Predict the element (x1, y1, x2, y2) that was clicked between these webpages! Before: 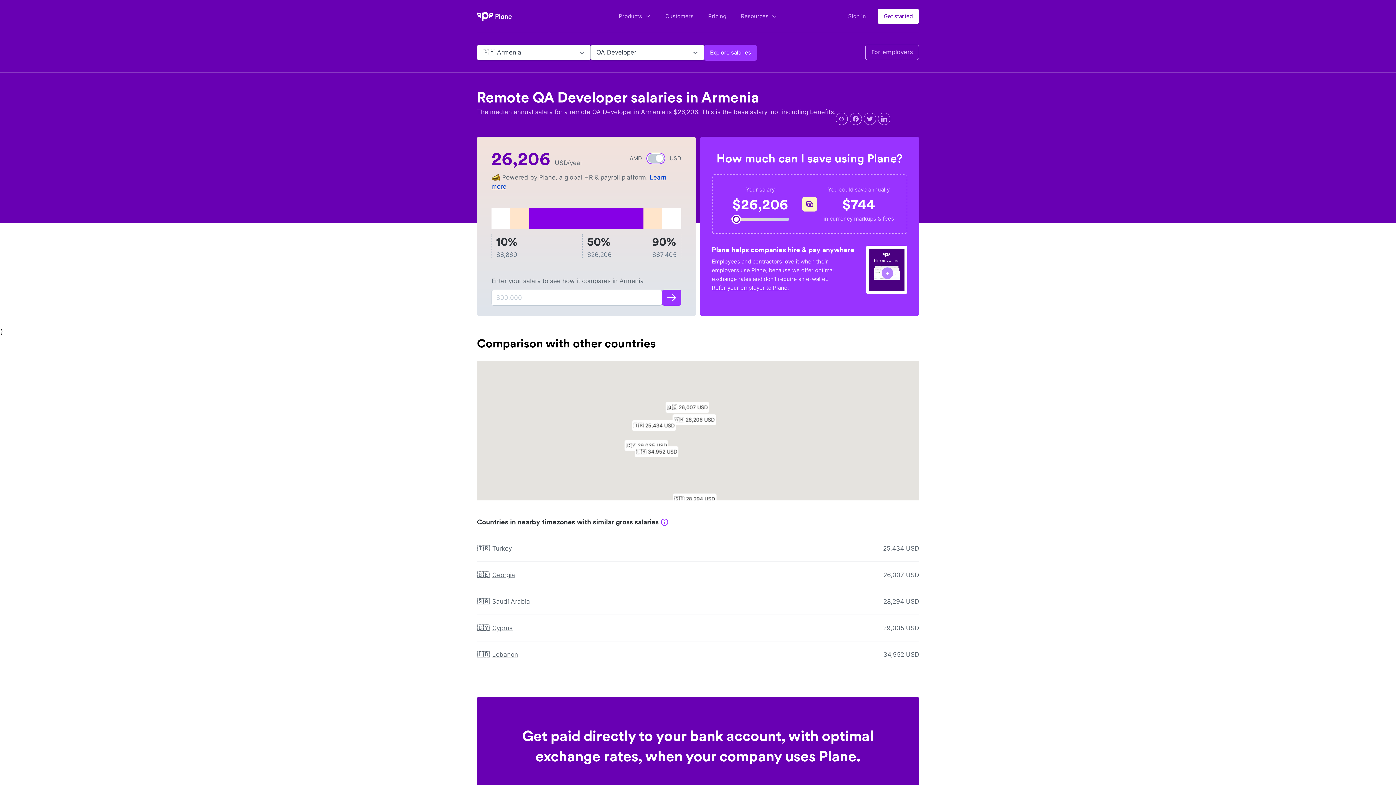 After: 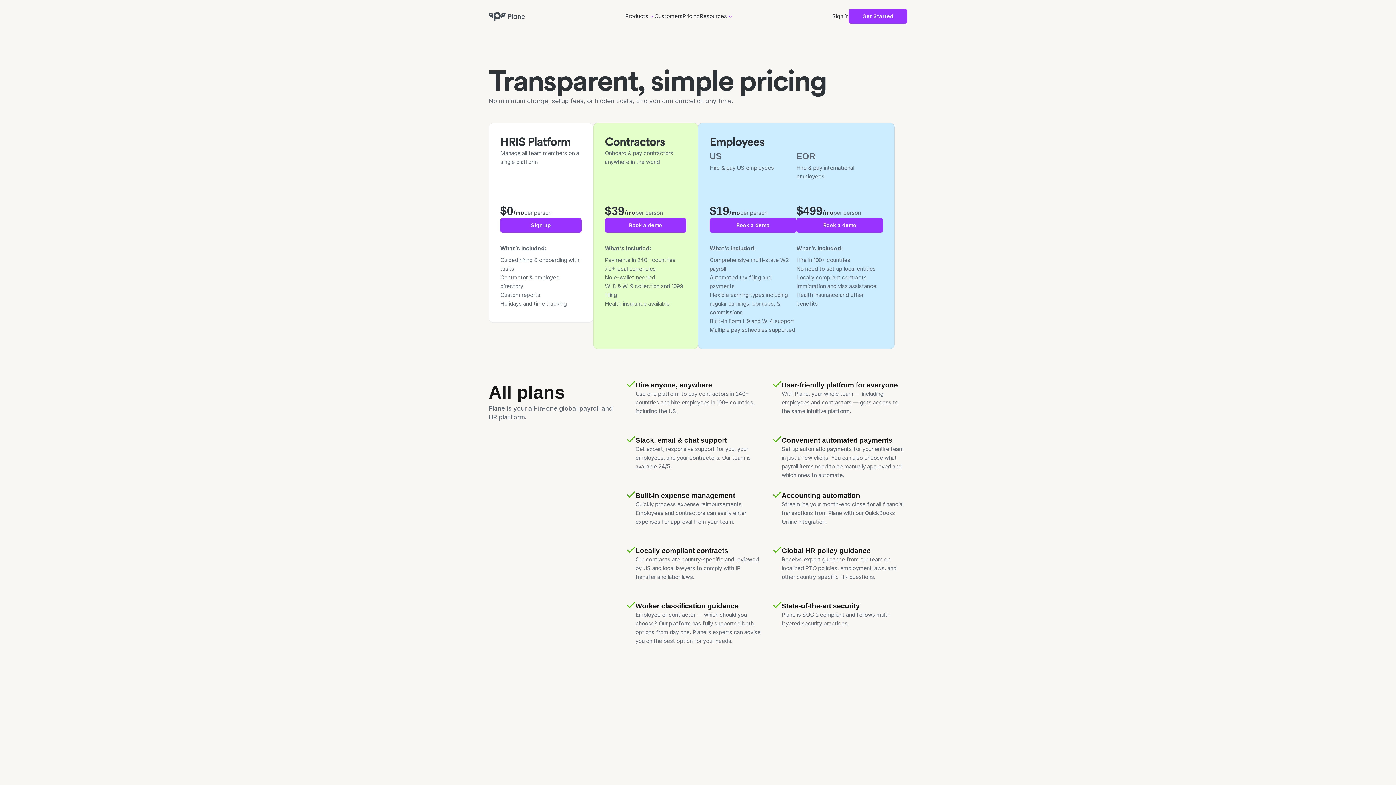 Action: bbox: (708, 12, 726, 20) label: Pricing